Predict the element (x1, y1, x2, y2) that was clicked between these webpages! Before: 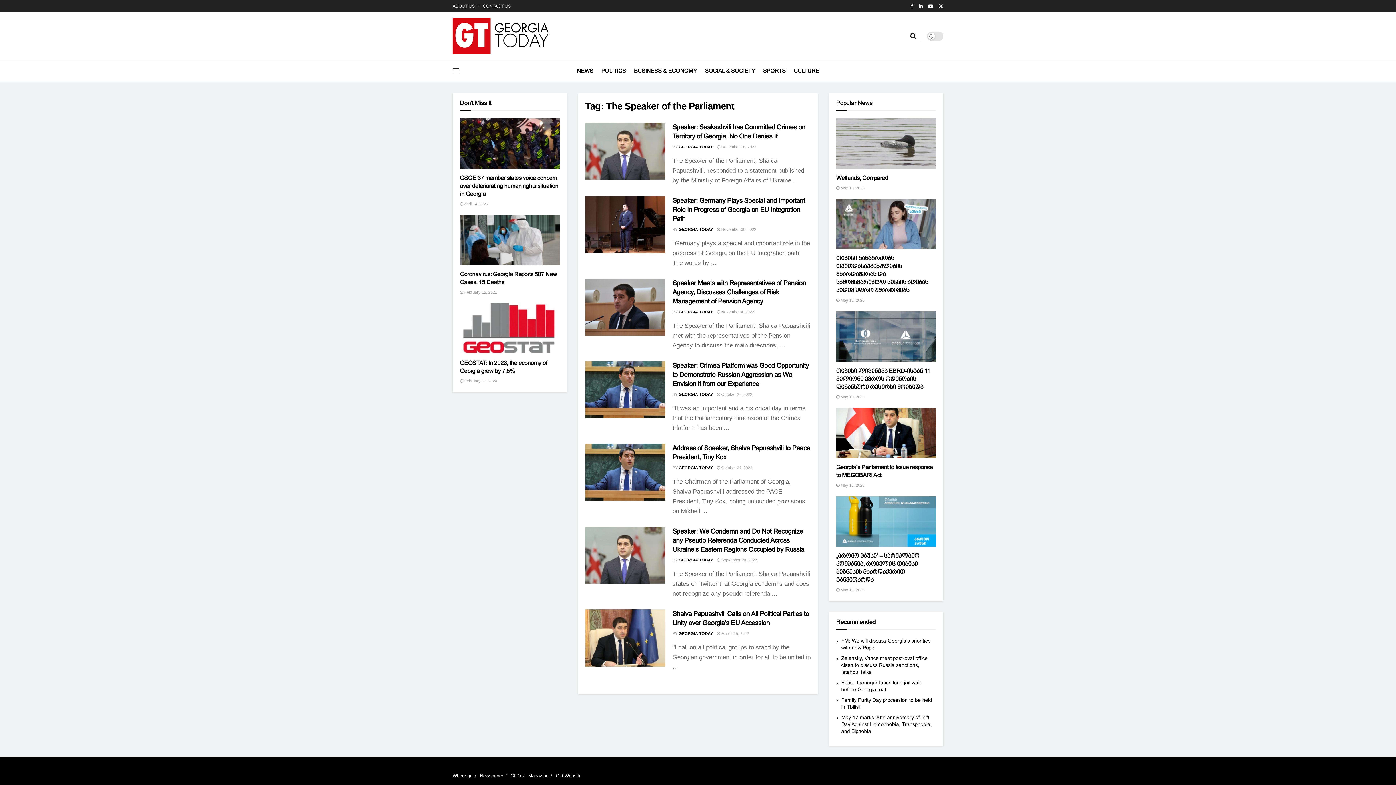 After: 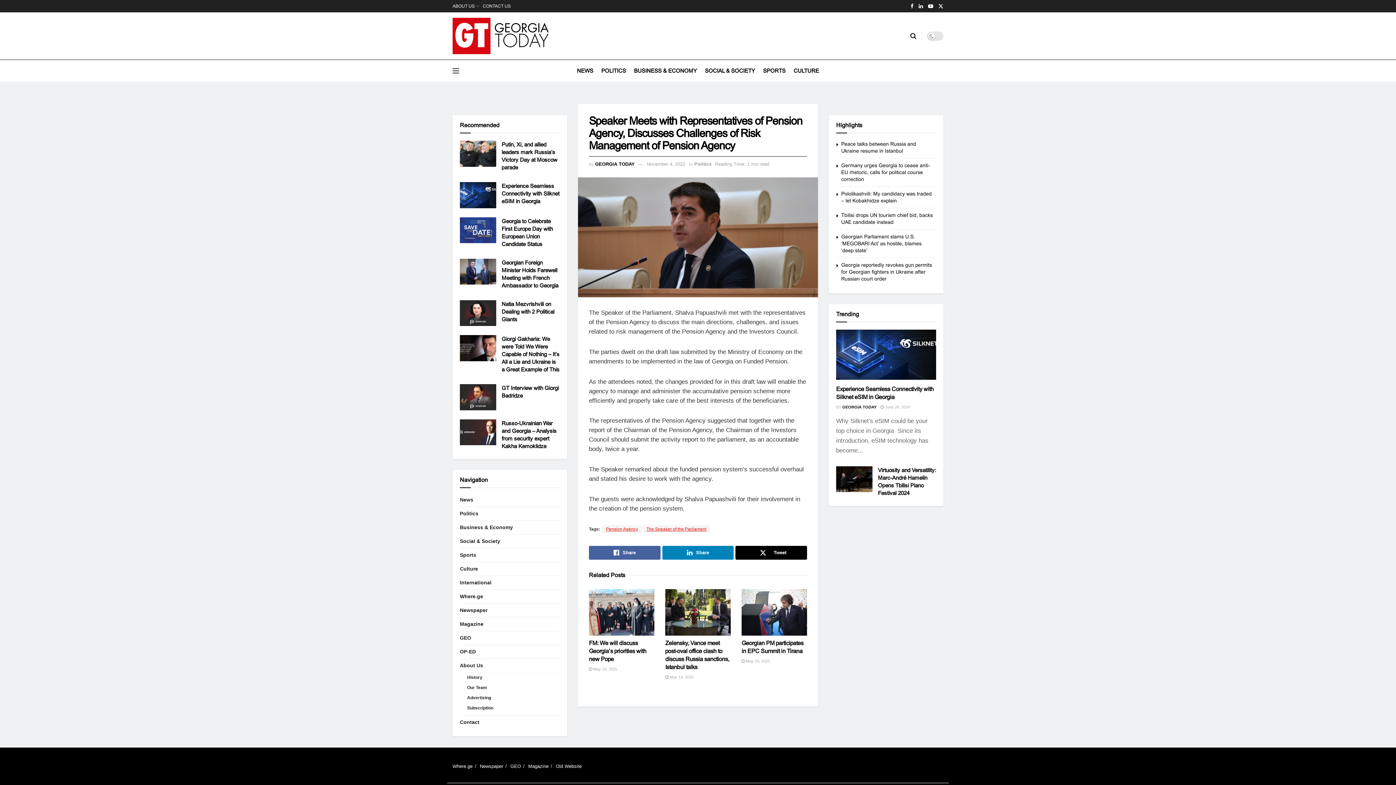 Action: label:  November 4, 2022 bbox: (717, 309, 754, 314)